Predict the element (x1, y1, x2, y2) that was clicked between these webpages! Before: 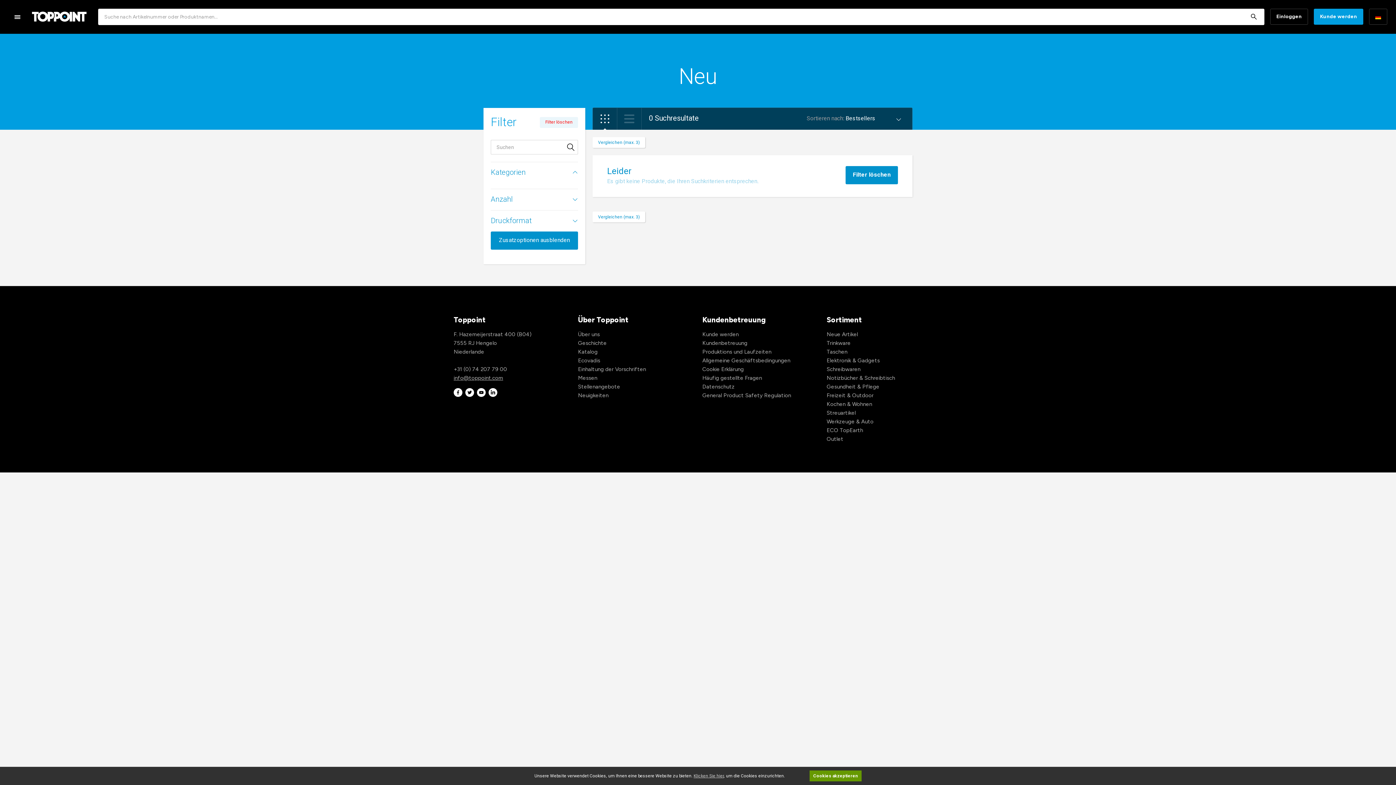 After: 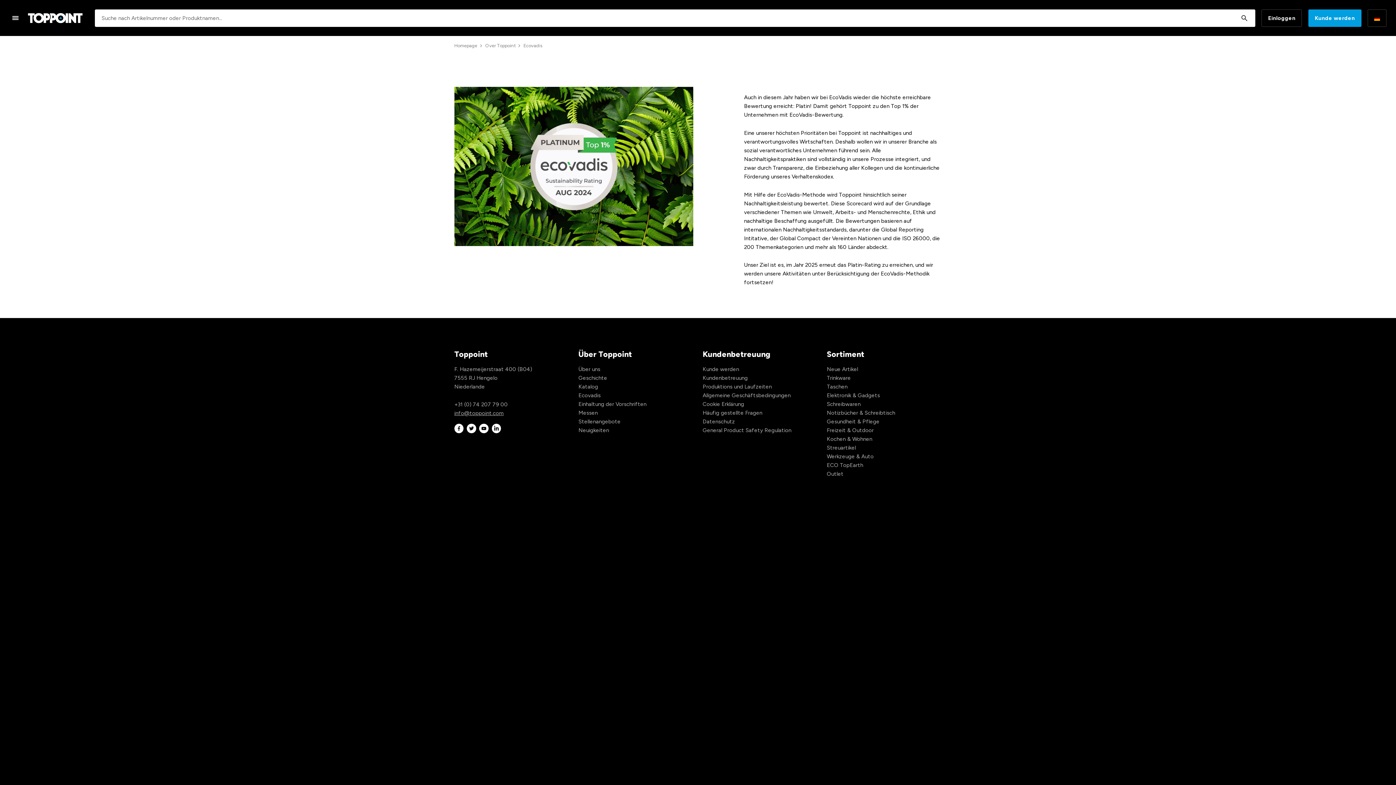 Action: bbox: (578, 356, 600, 365) label: Ecovadis